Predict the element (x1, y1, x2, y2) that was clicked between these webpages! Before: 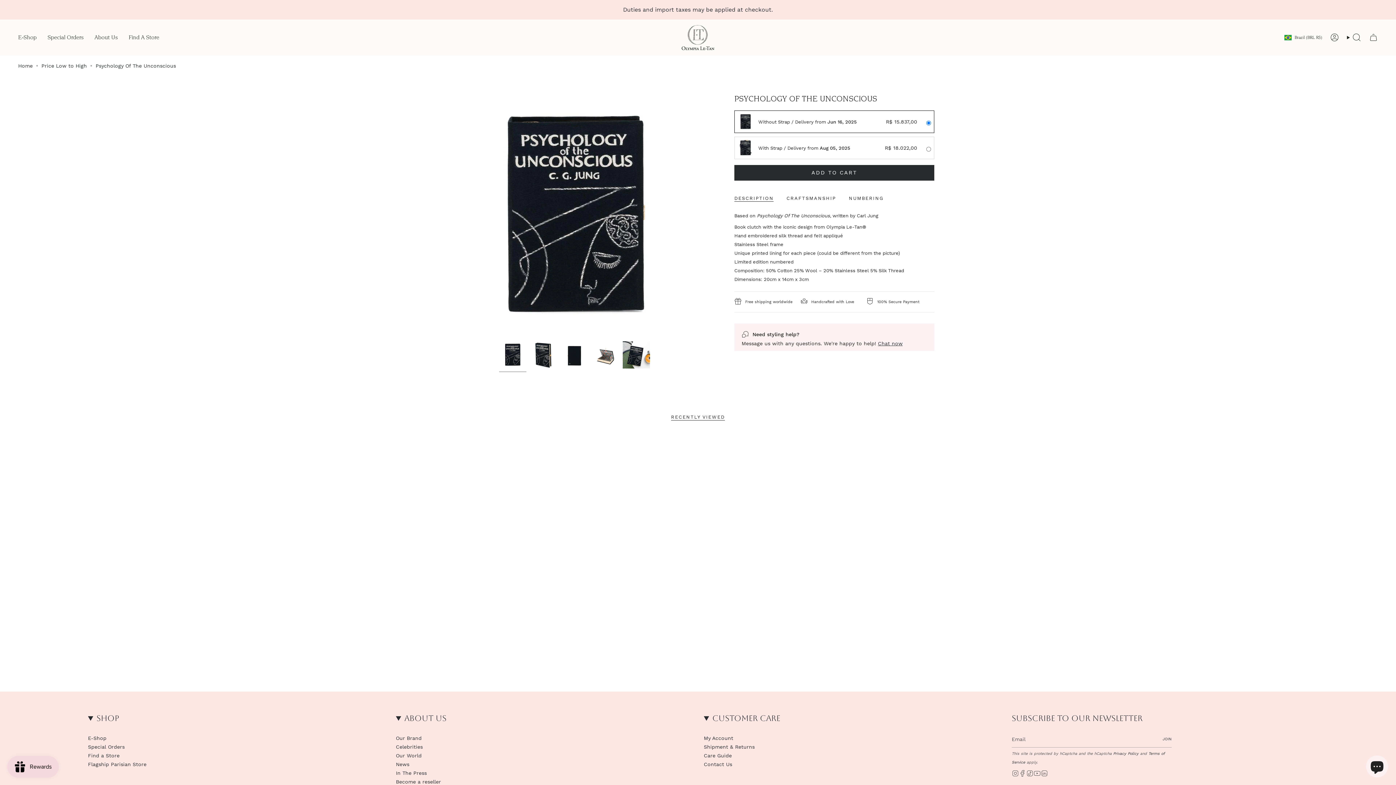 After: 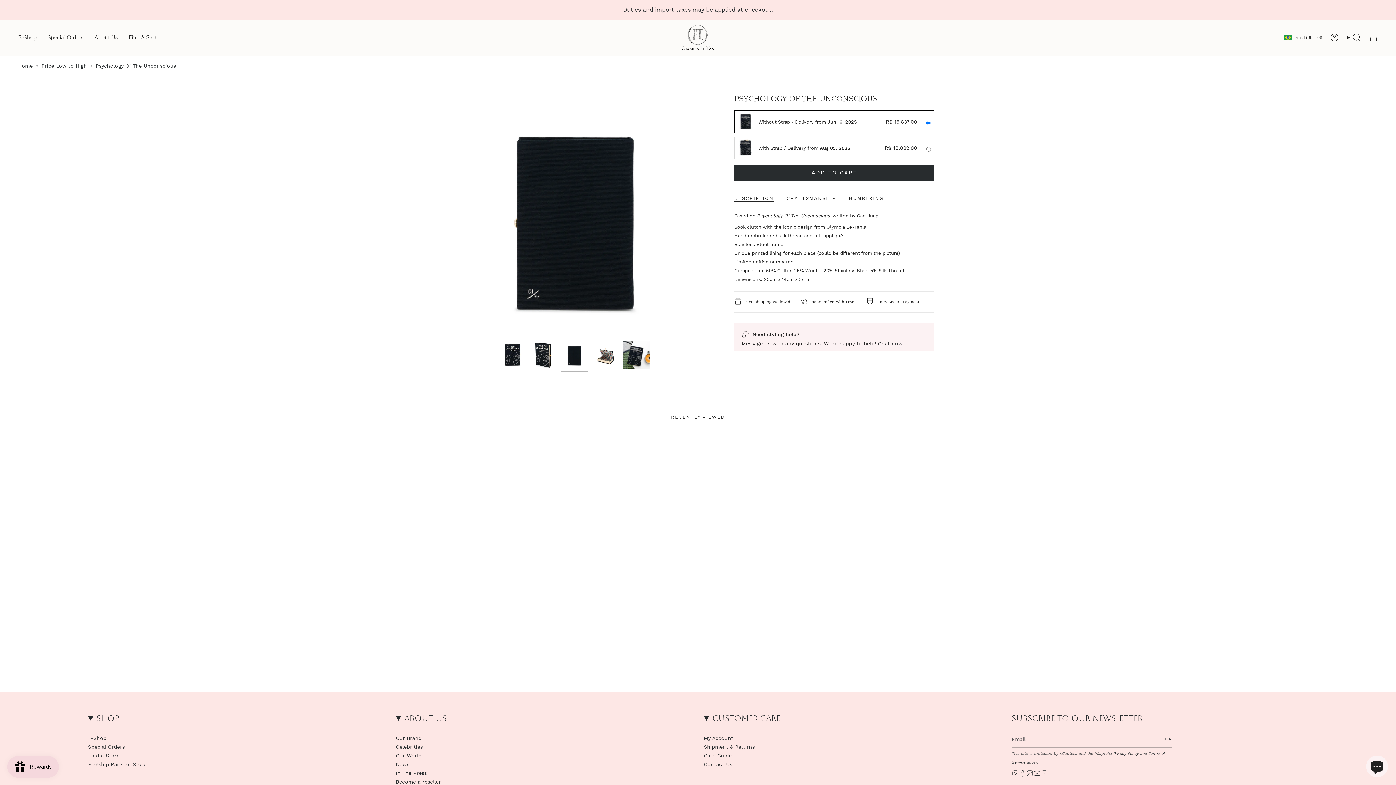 Action: bbox: (560, 341, 588, 368)